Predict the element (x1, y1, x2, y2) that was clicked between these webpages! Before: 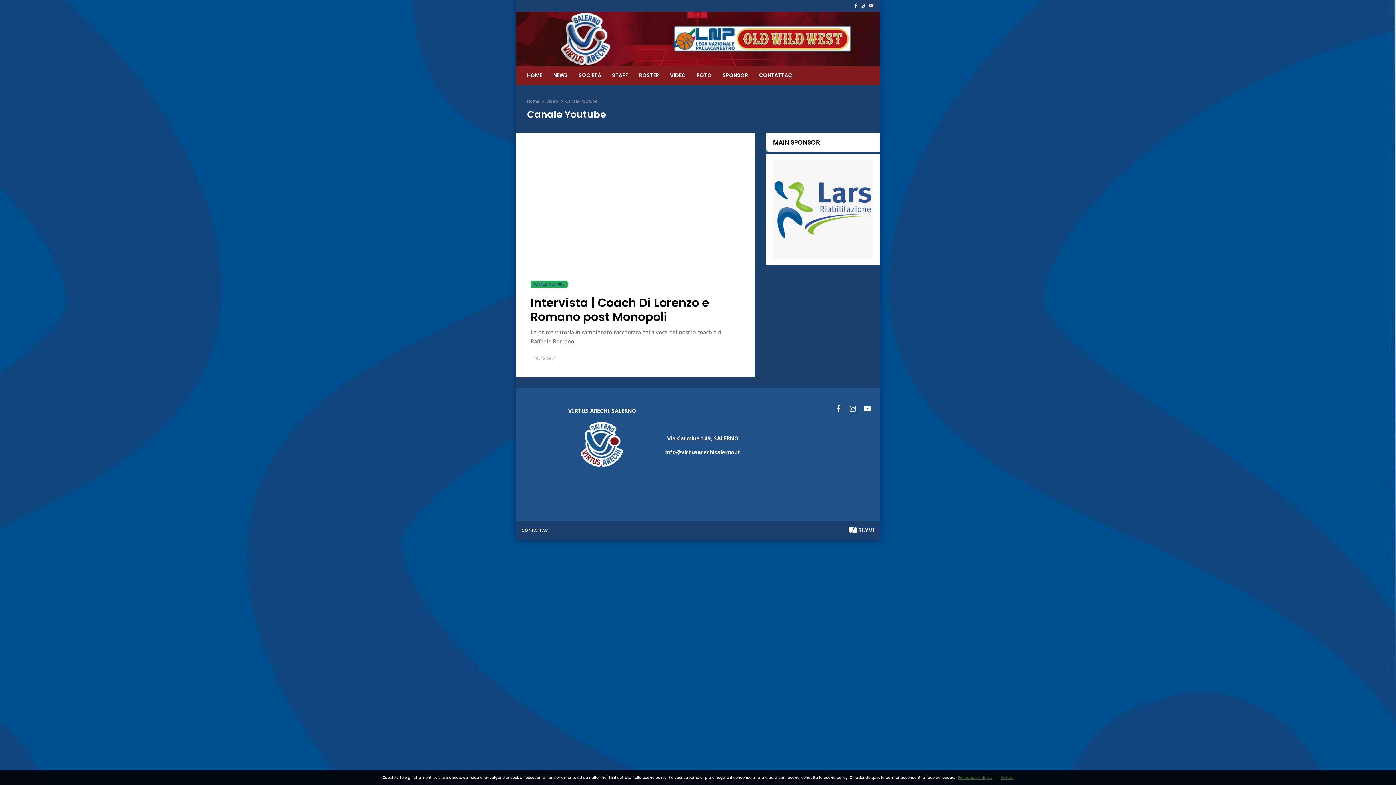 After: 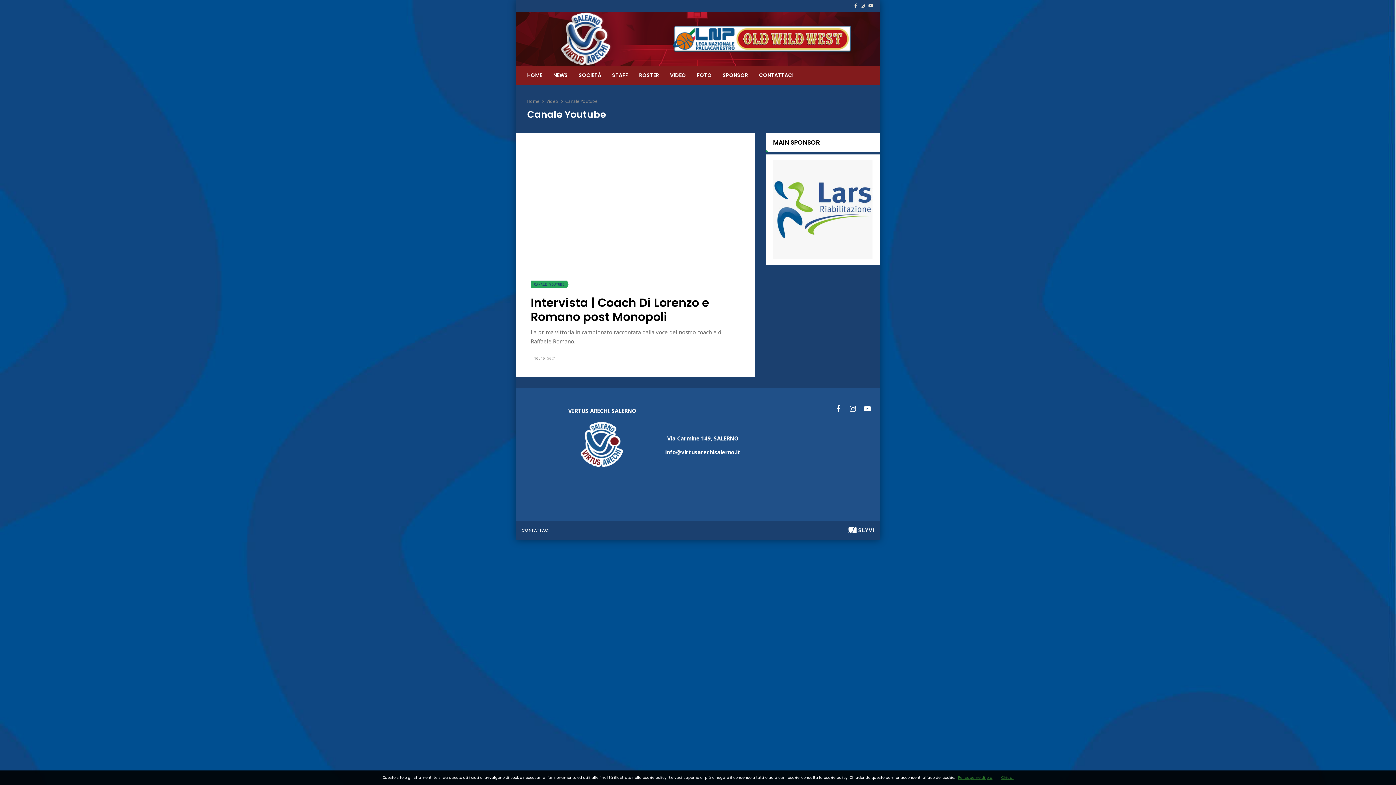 Action: bbox: (773, 255, 872, 260)